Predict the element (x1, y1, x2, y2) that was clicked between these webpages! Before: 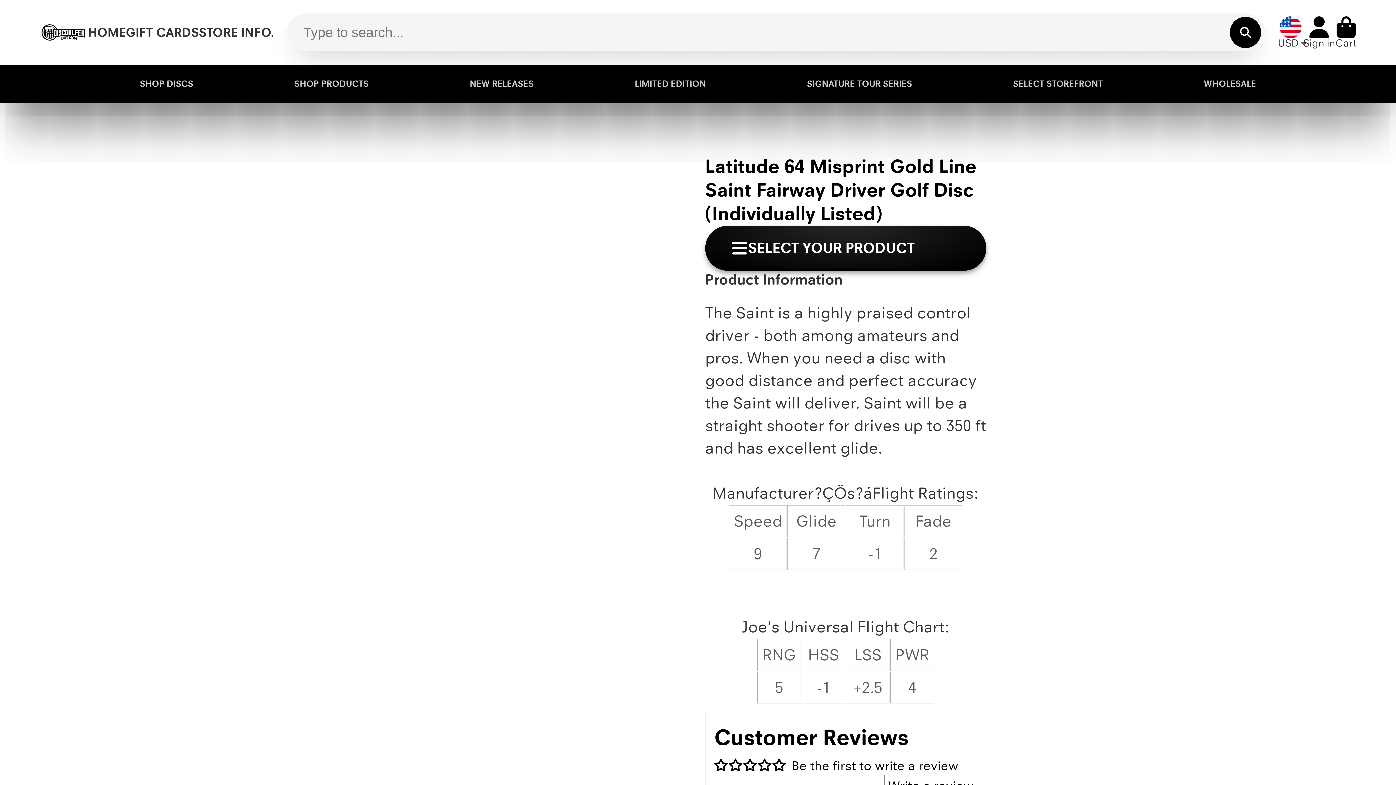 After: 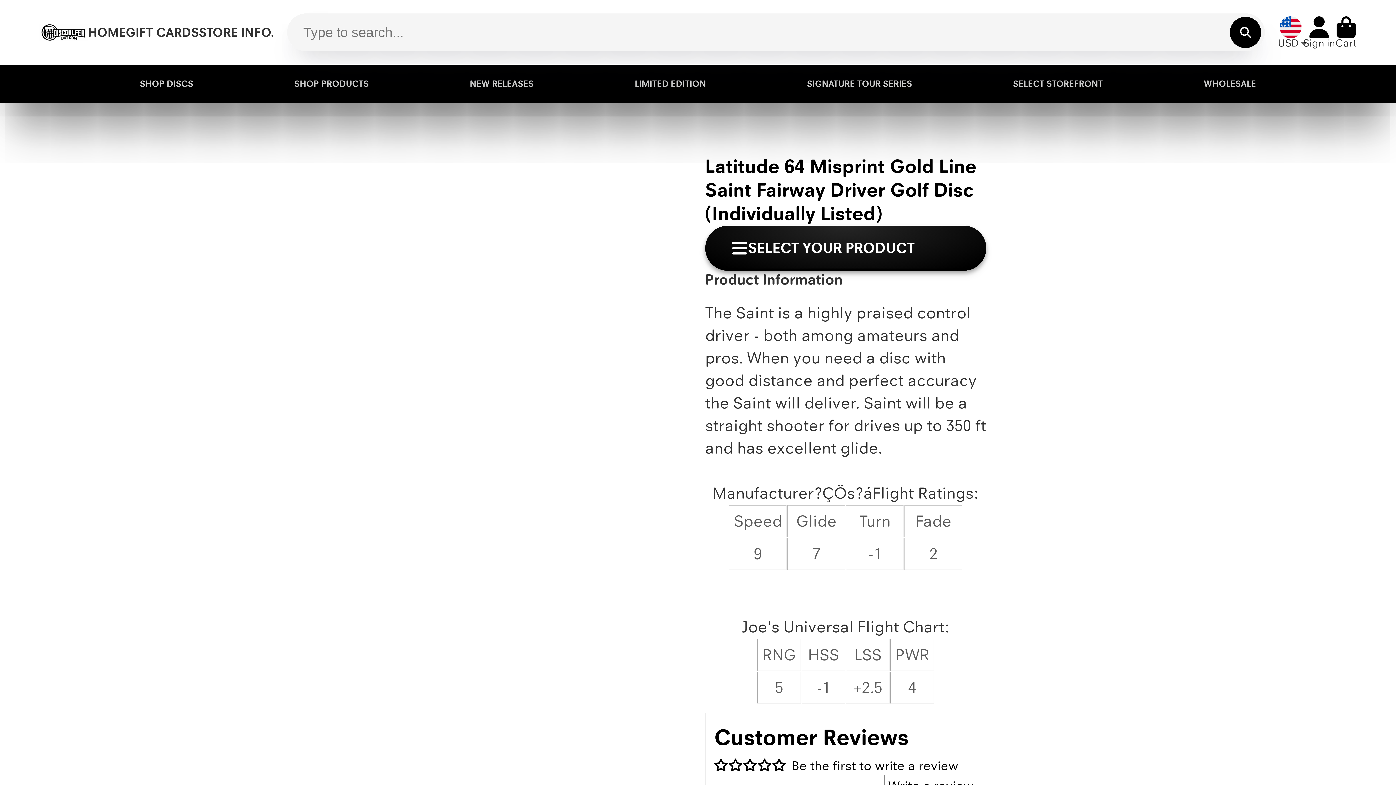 Action: label: SHOP DISCS bbox: (139, 64, 193, 103)